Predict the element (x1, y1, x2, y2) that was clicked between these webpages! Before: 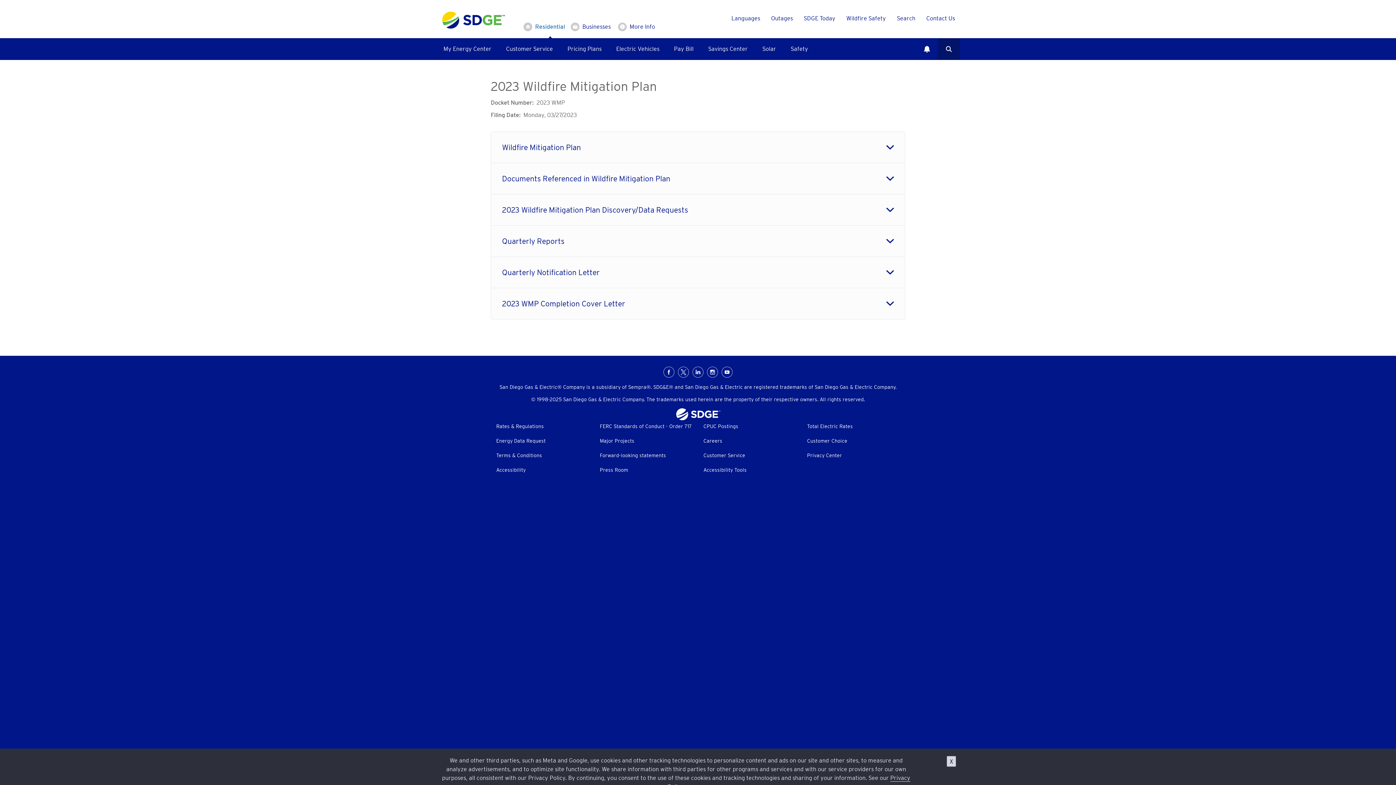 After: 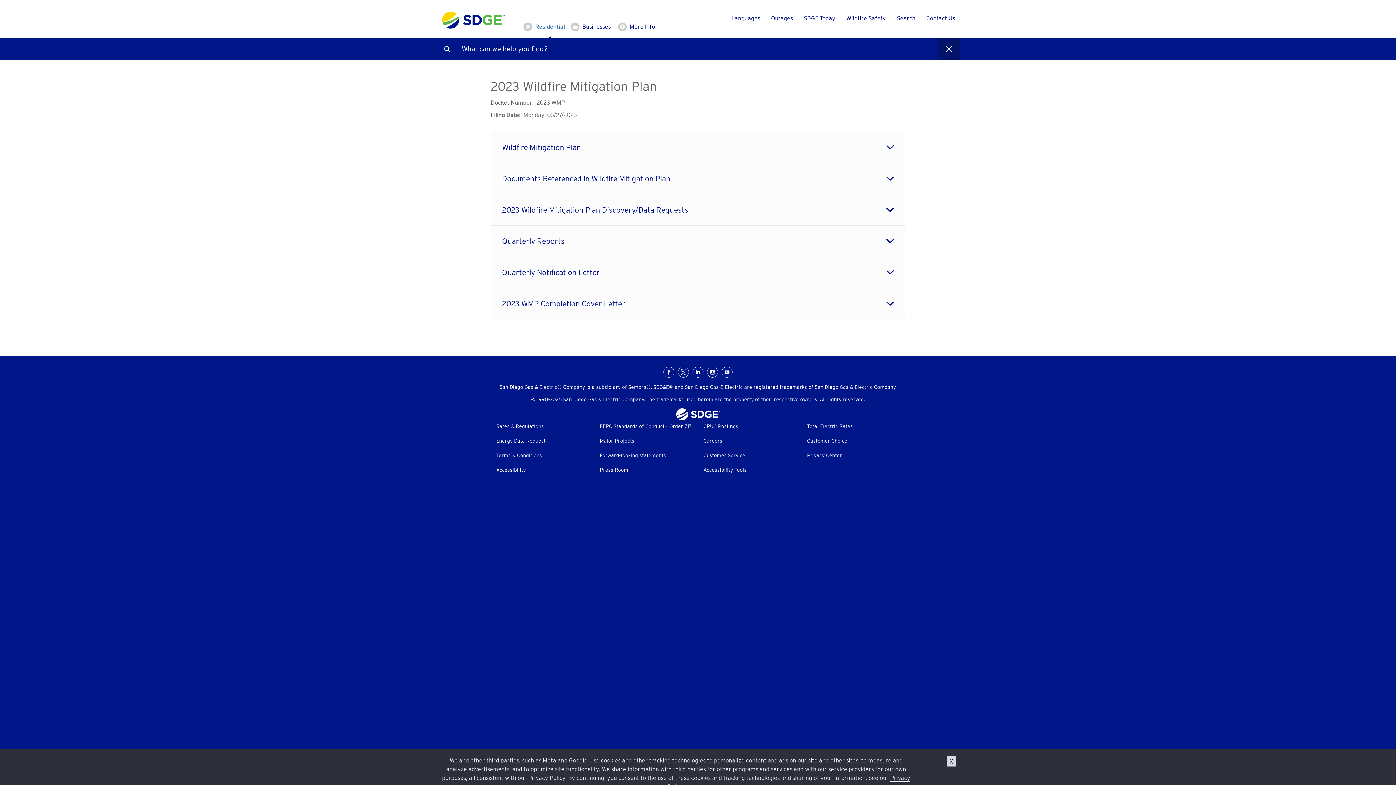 Action: label: Search bbox: (938, 38, 960, 60)